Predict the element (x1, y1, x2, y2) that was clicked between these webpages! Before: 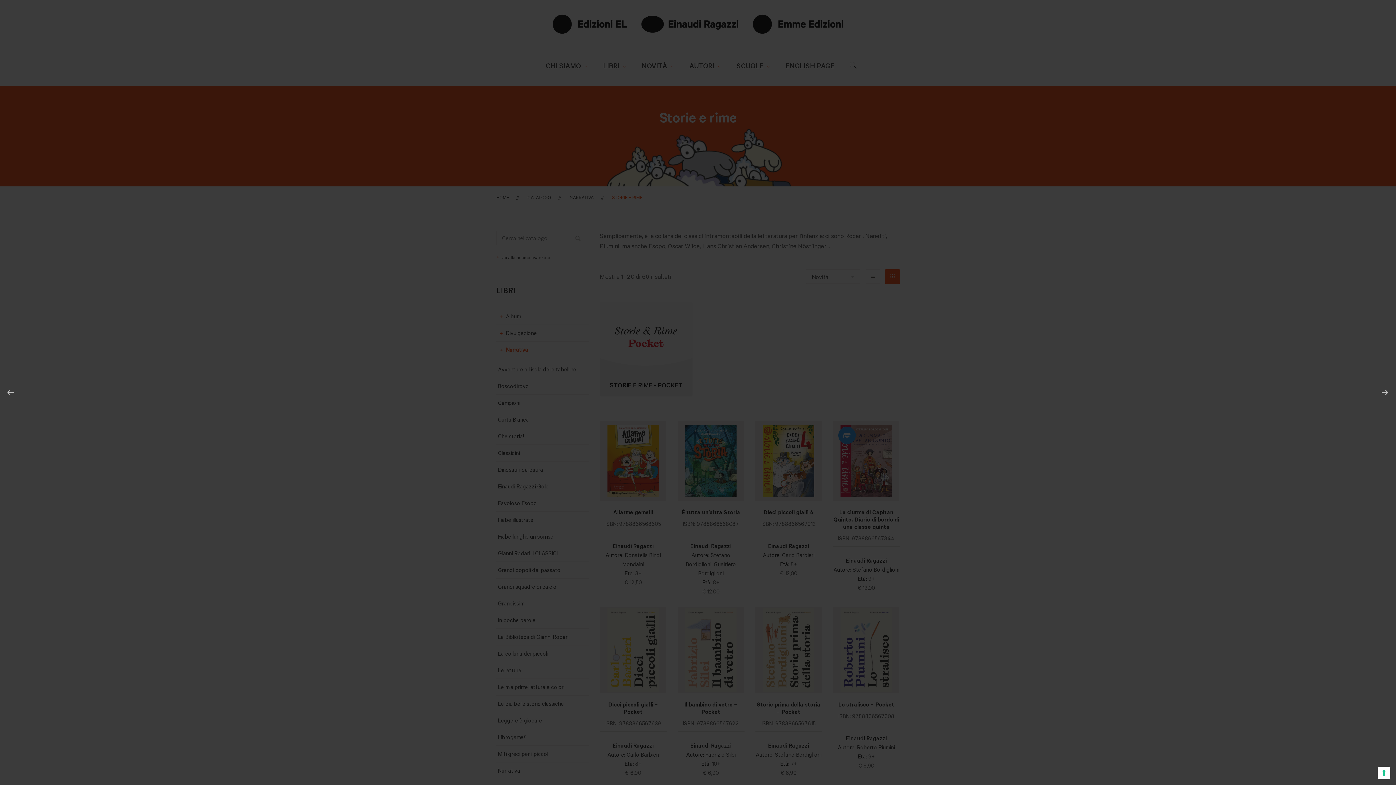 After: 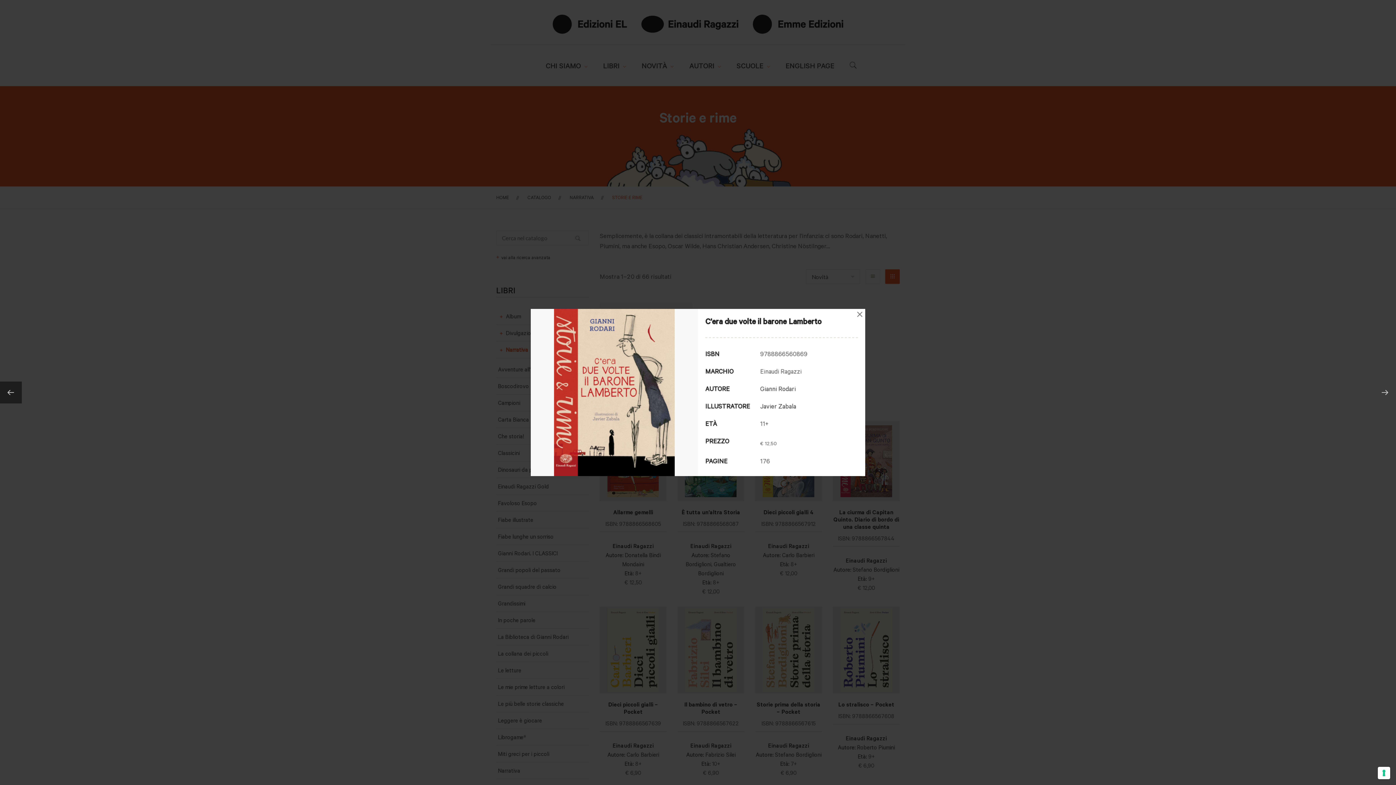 Action: bbox: (0, 381, 21, 403)